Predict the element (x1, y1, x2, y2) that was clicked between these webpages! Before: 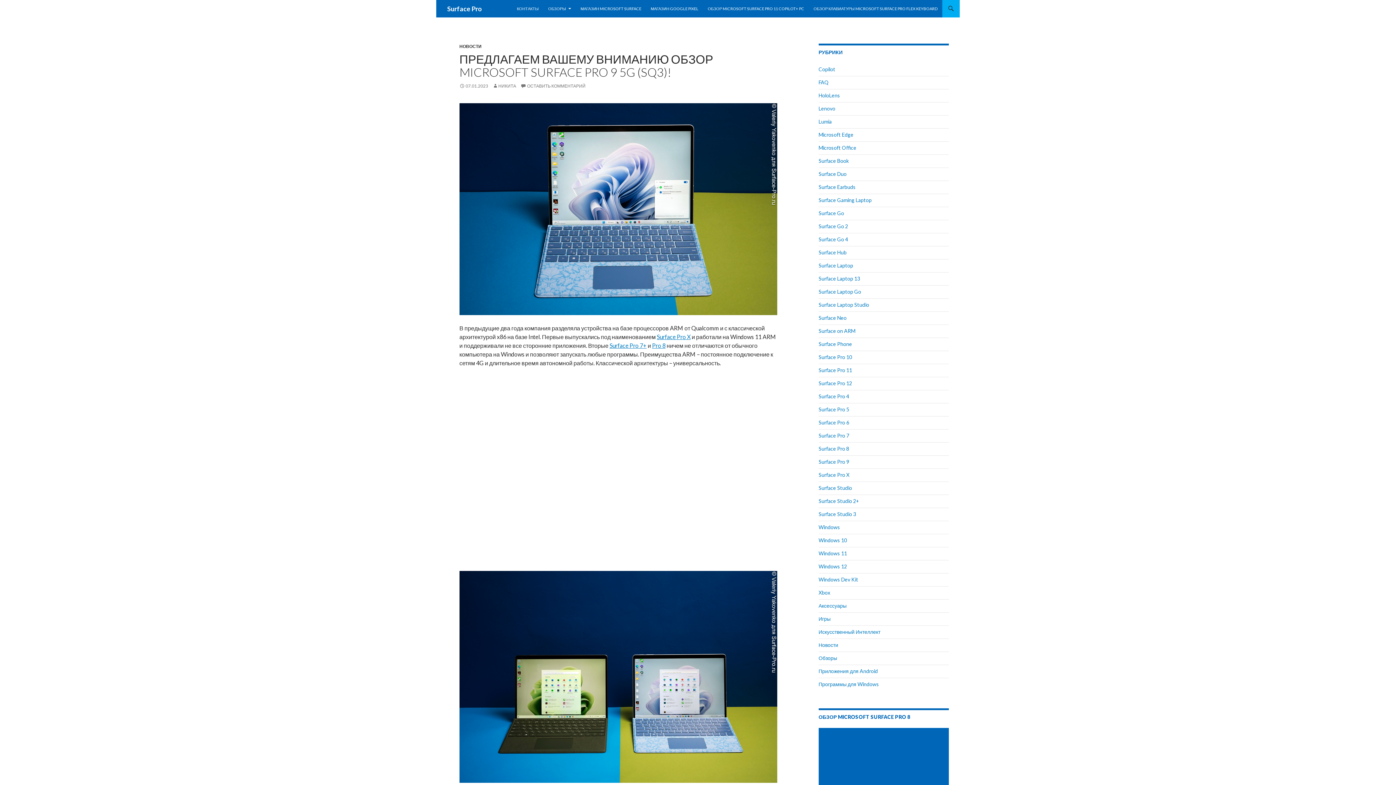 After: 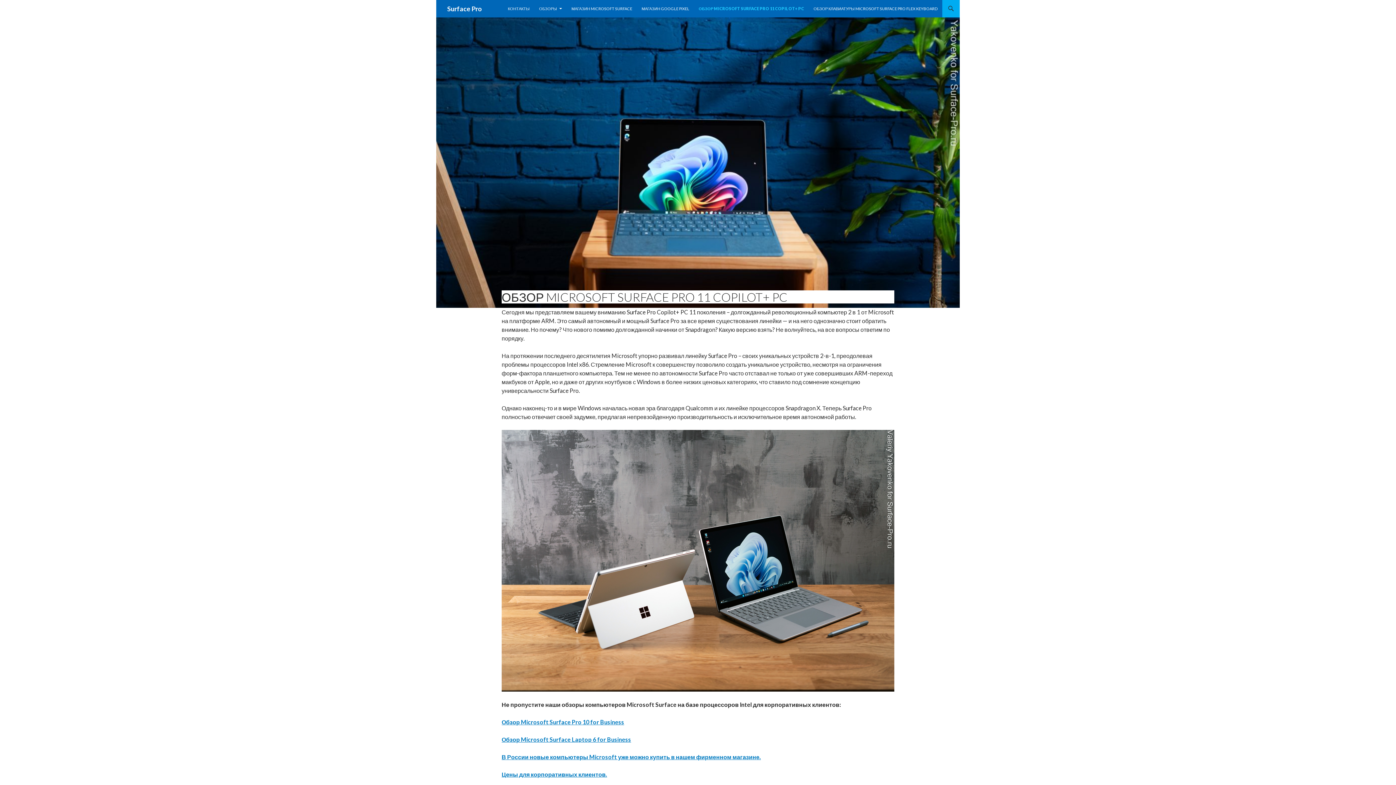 Action: label: ОБЗОР MICROSOFT SURFACE PRO 11 COPILOT+ PC bbox: (703, 0, 808, 17)